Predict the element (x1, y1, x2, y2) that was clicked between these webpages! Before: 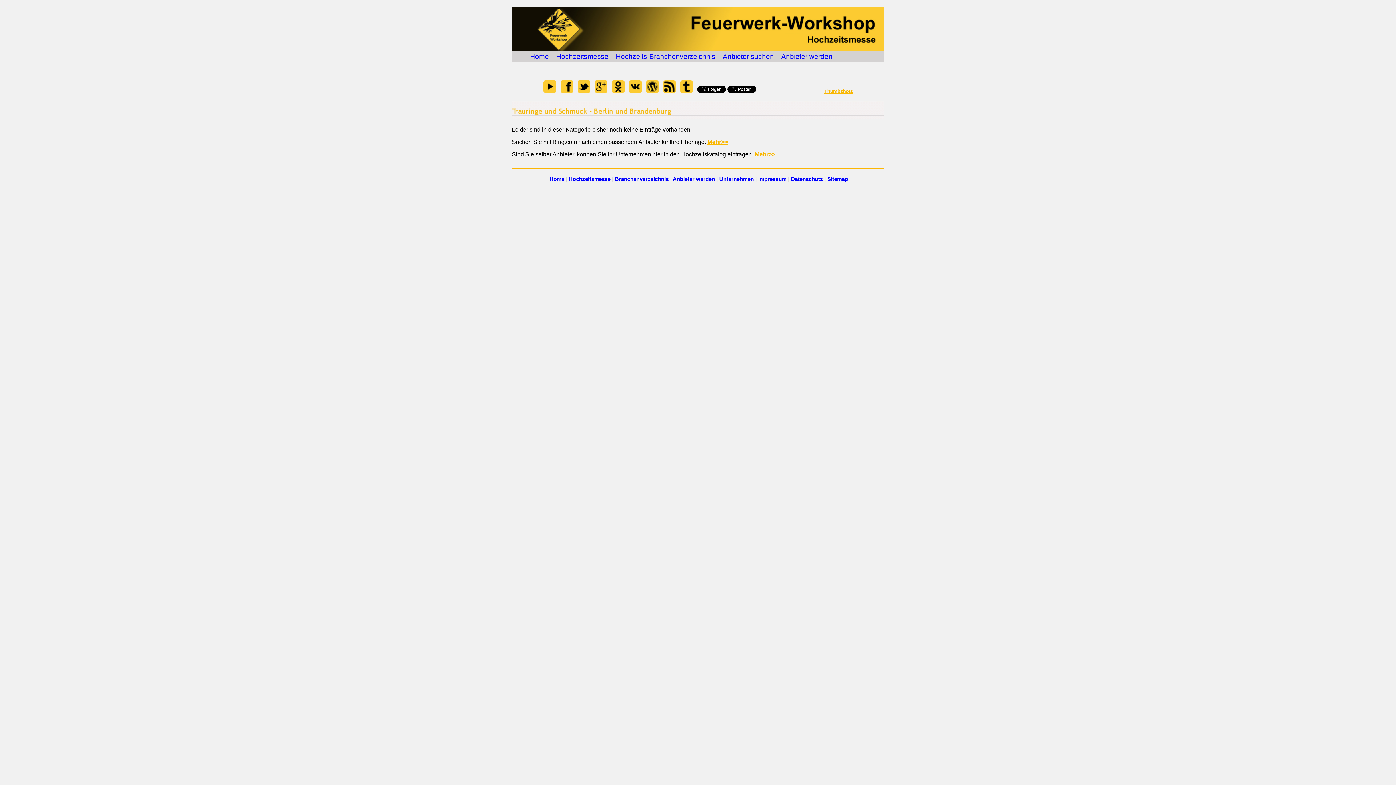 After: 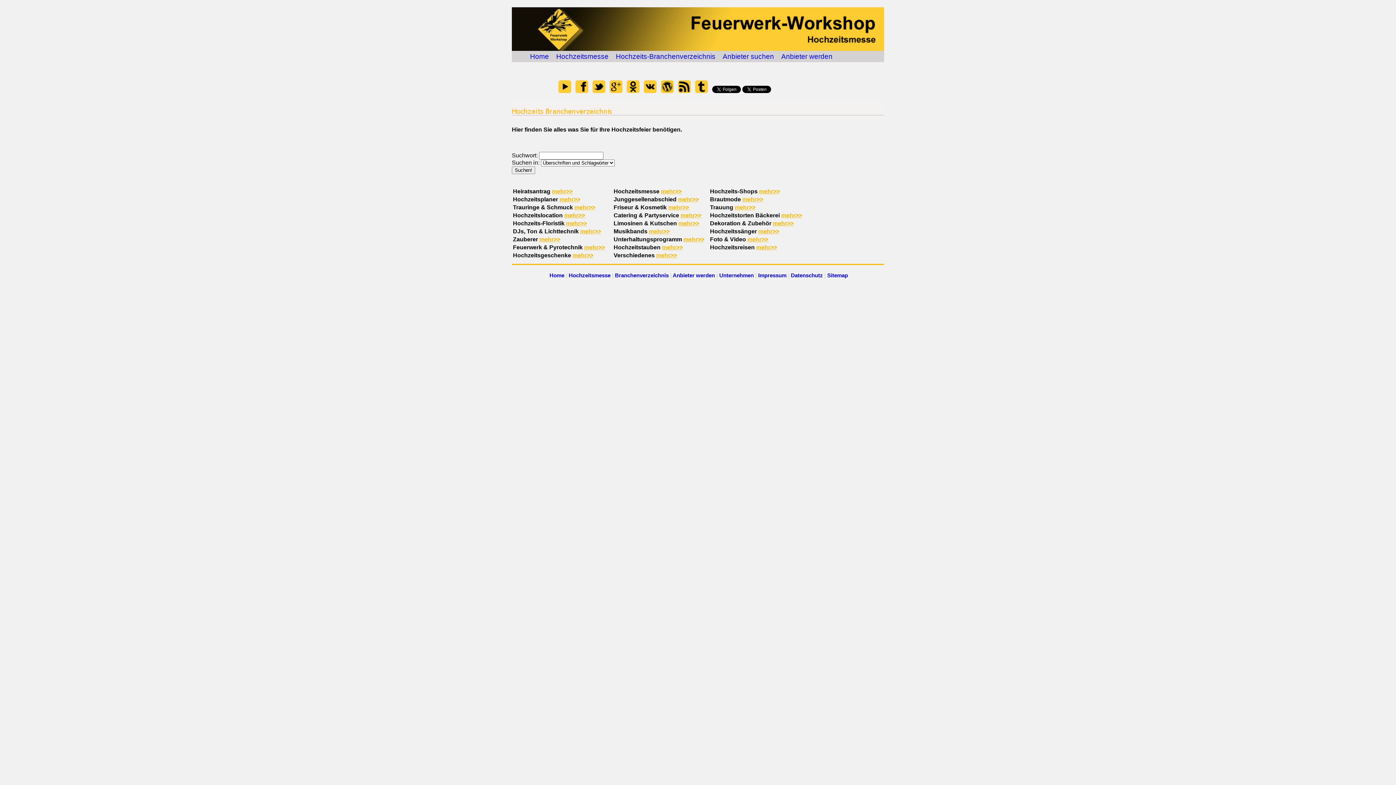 Action: label: Branchenverzeichnis bbox: (615, 176, 668, 182)